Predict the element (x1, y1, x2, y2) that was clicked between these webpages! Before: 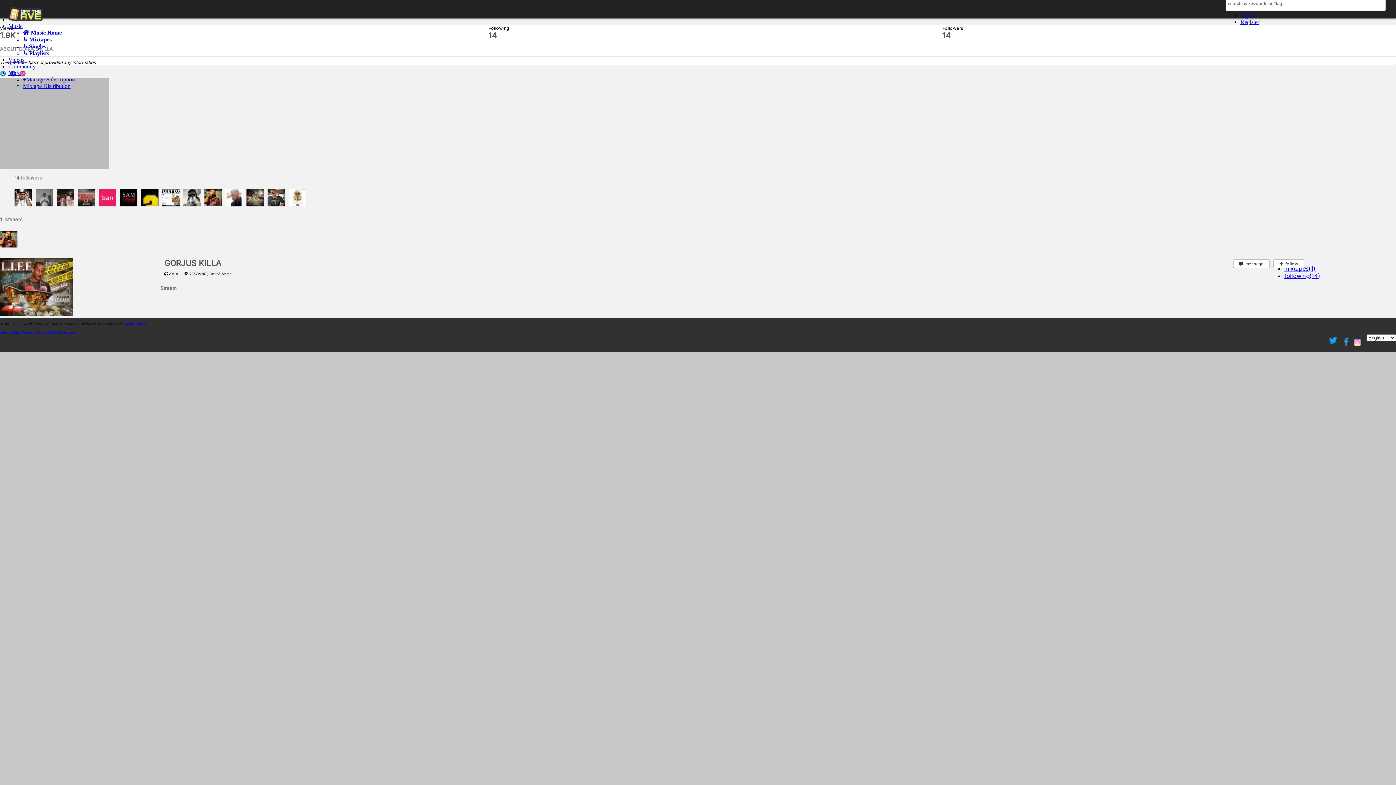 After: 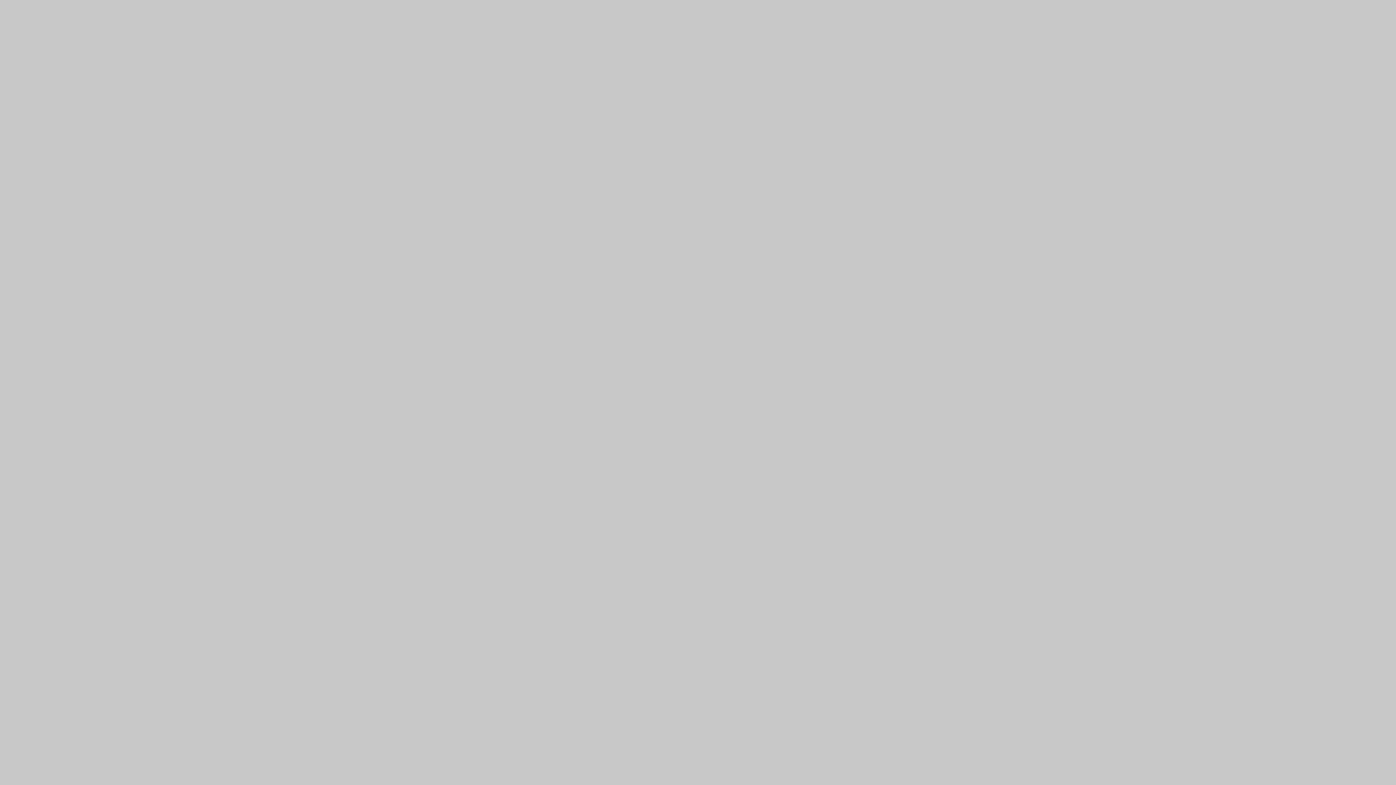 Action: label:   message bbox: (1233, 259, 1270, 268)